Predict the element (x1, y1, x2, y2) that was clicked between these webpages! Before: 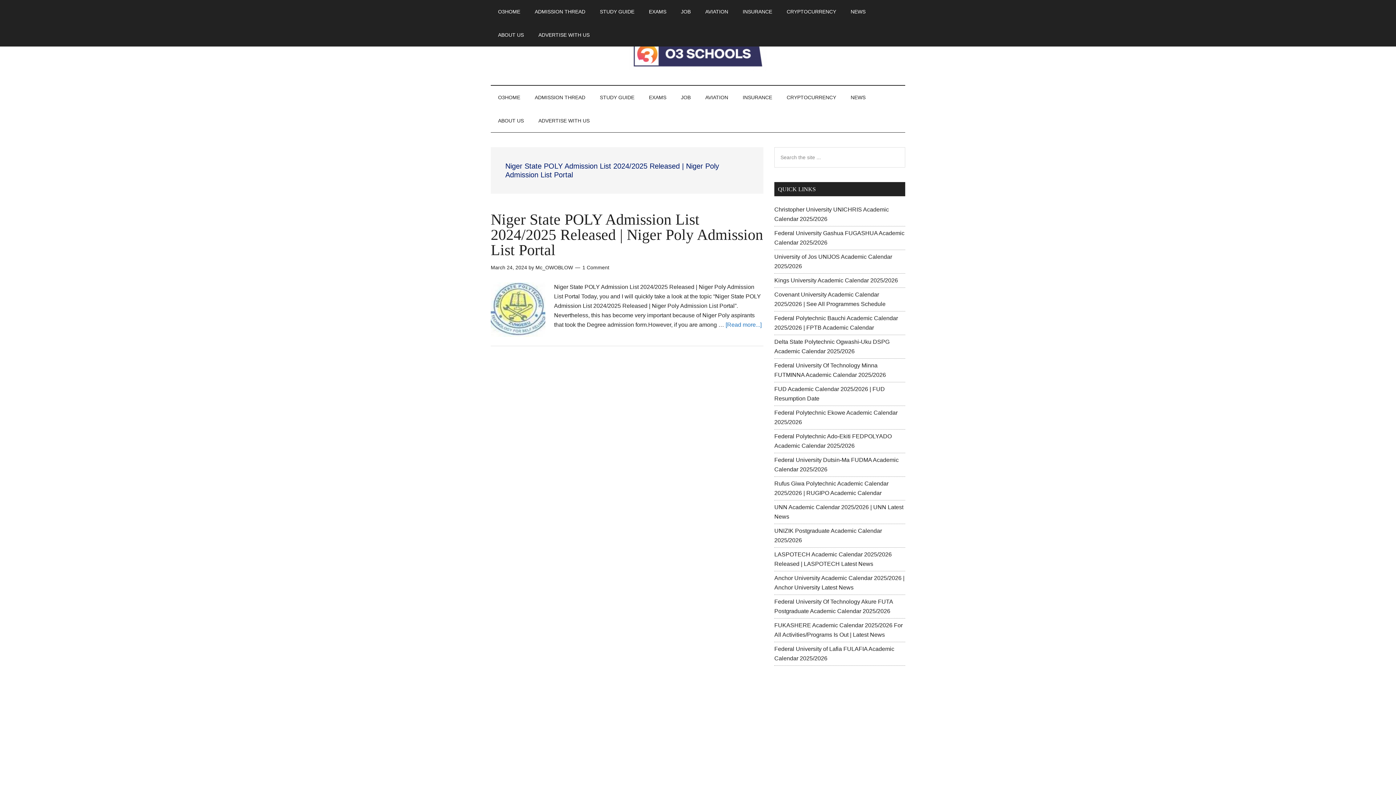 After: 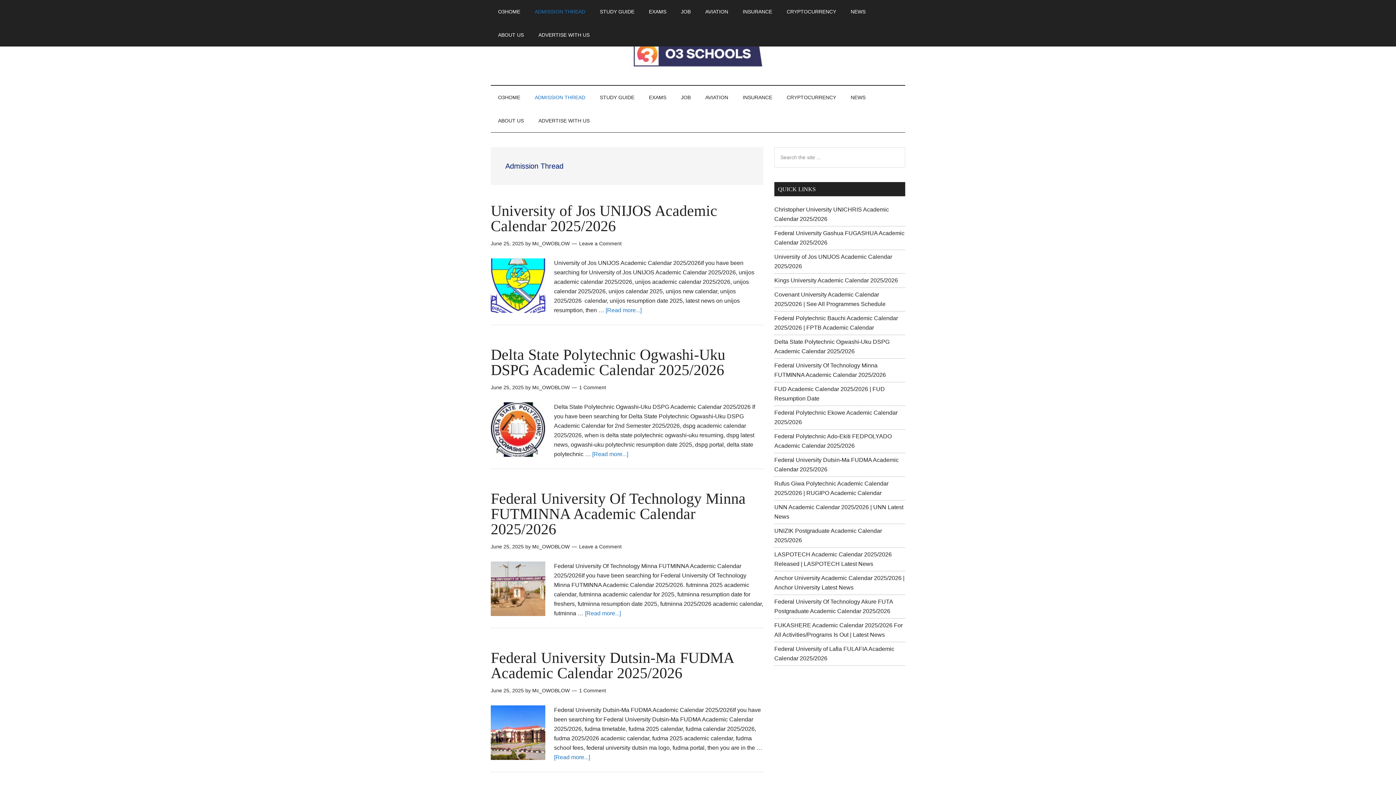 Action: label: ADMISSION THREAD bbox: (527, 0, 592, 23)